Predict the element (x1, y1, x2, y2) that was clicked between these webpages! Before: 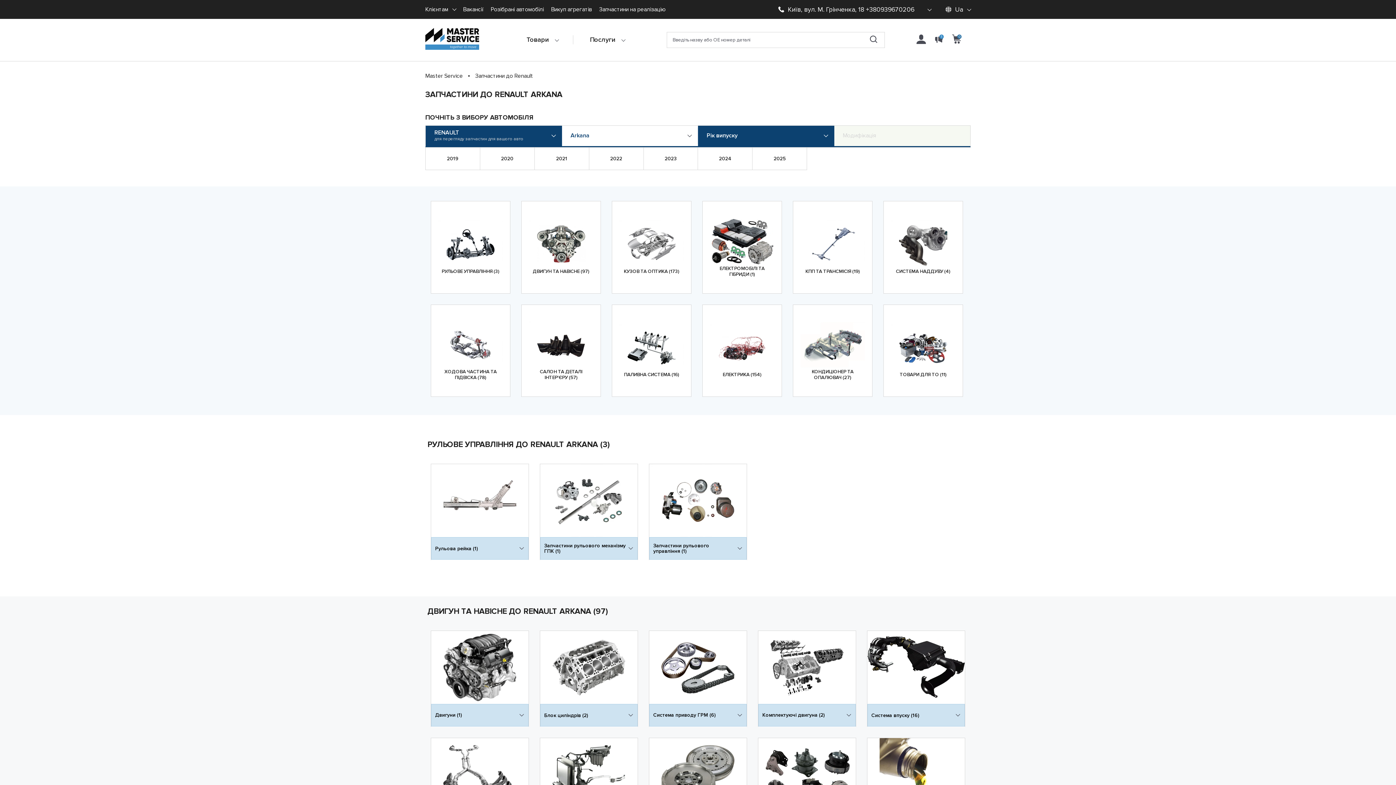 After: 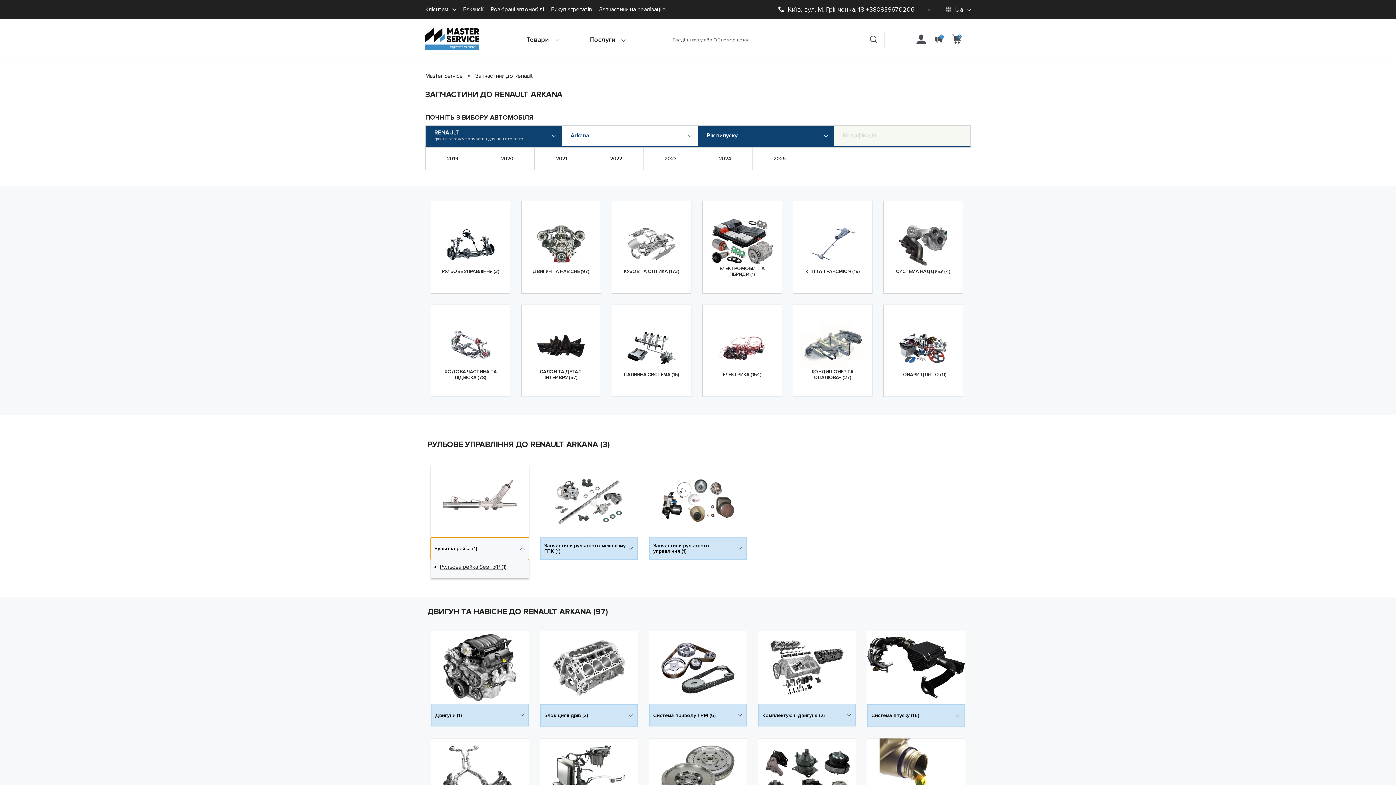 Action: bbox: (431, 537, 528, 560) label: Рульова рейка (1)